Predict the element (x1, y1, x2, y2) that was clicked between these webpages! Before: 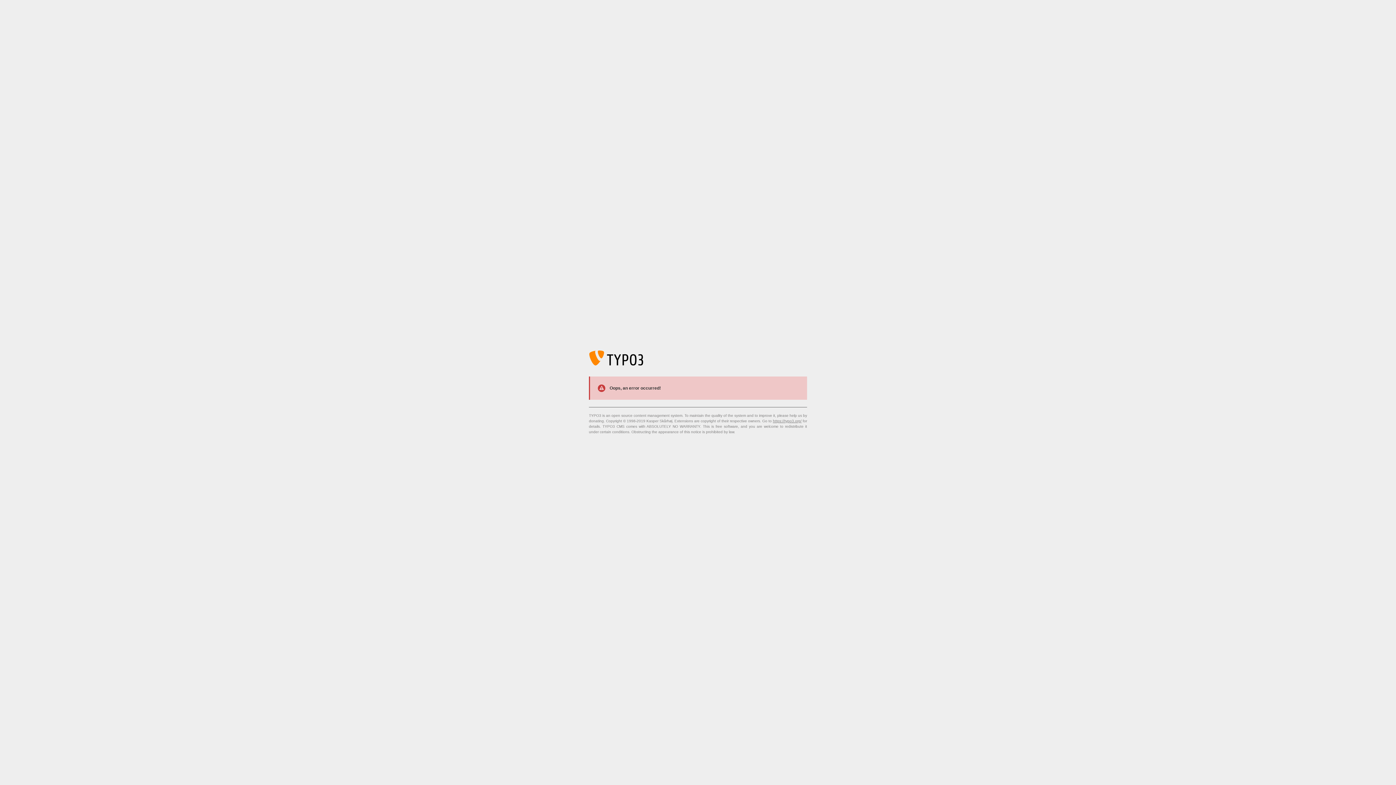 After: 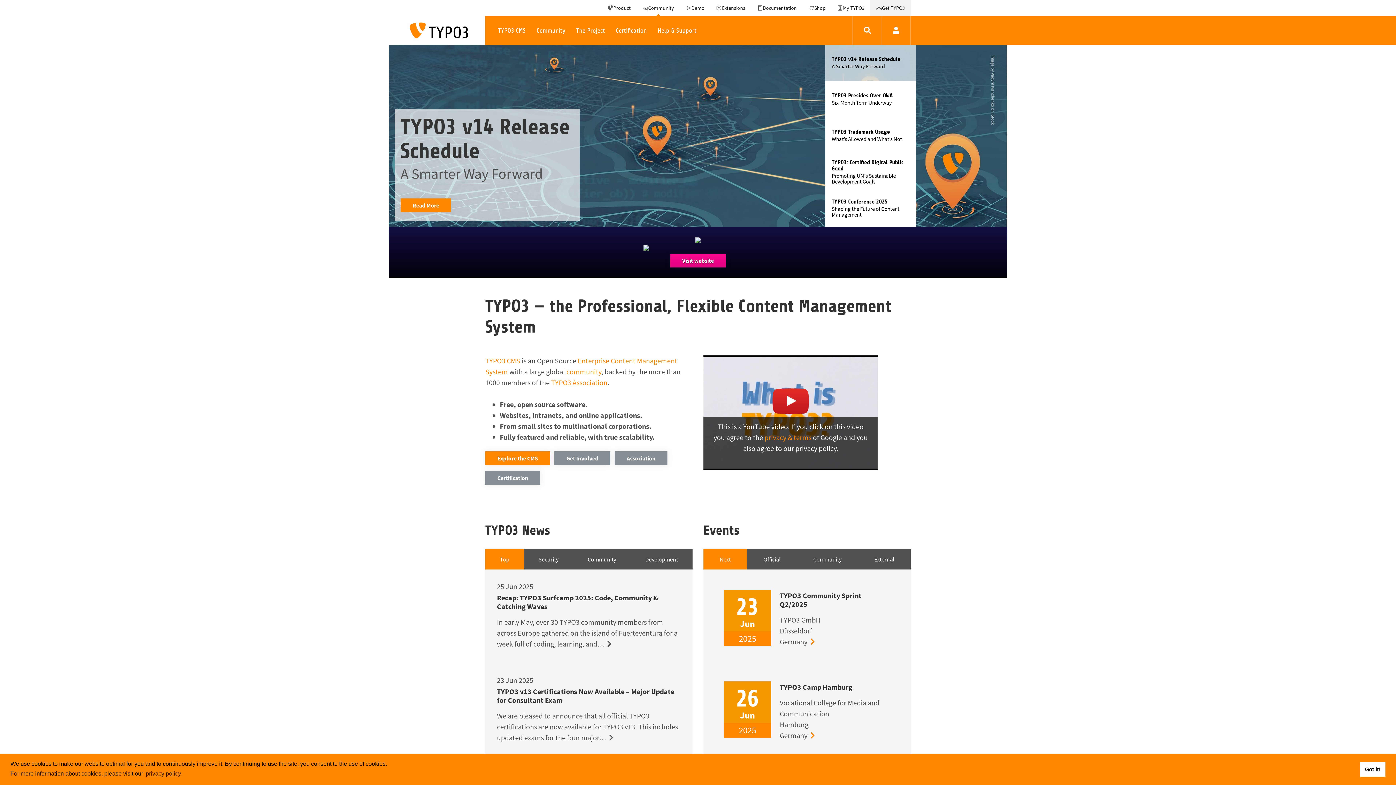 Action: bbox: (773, 419, 801, 423) label: https://typo3.org/